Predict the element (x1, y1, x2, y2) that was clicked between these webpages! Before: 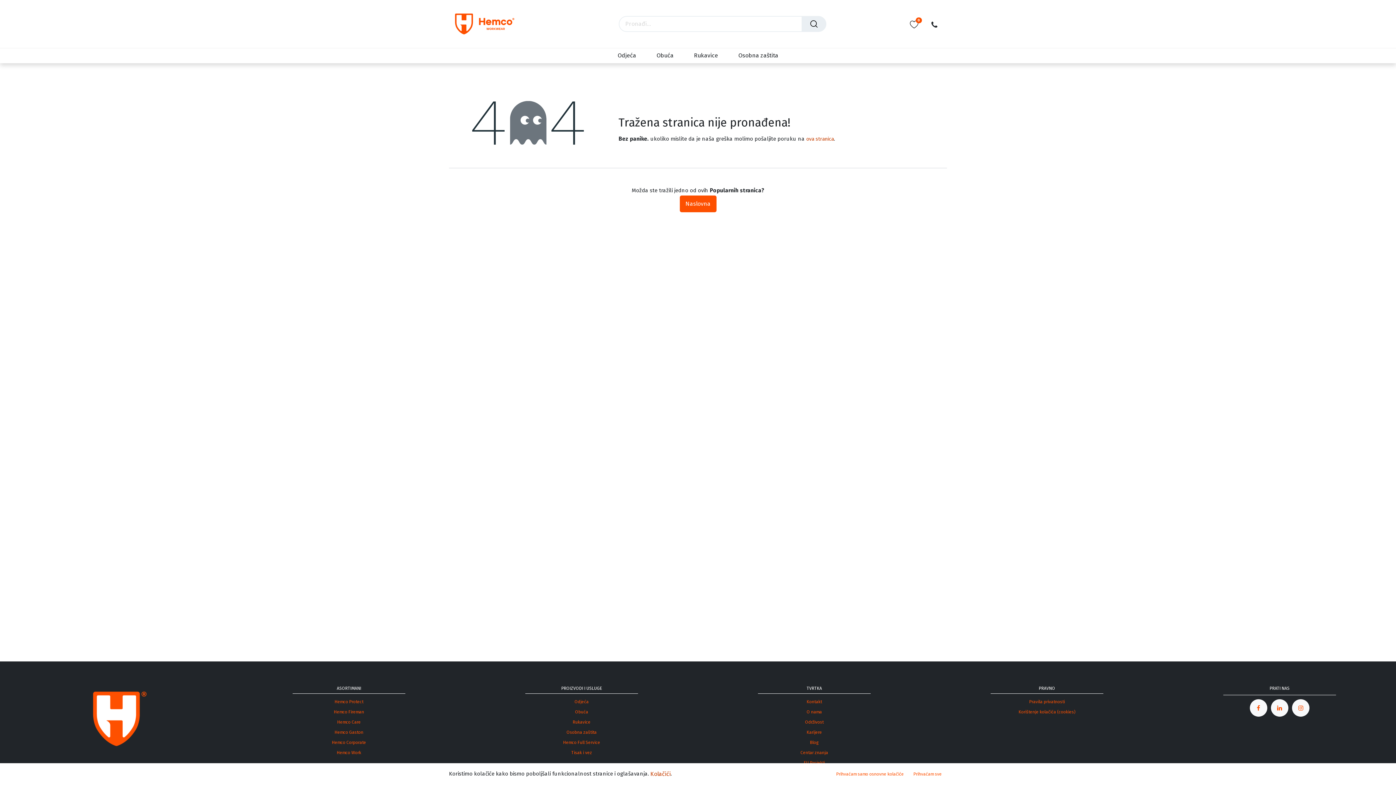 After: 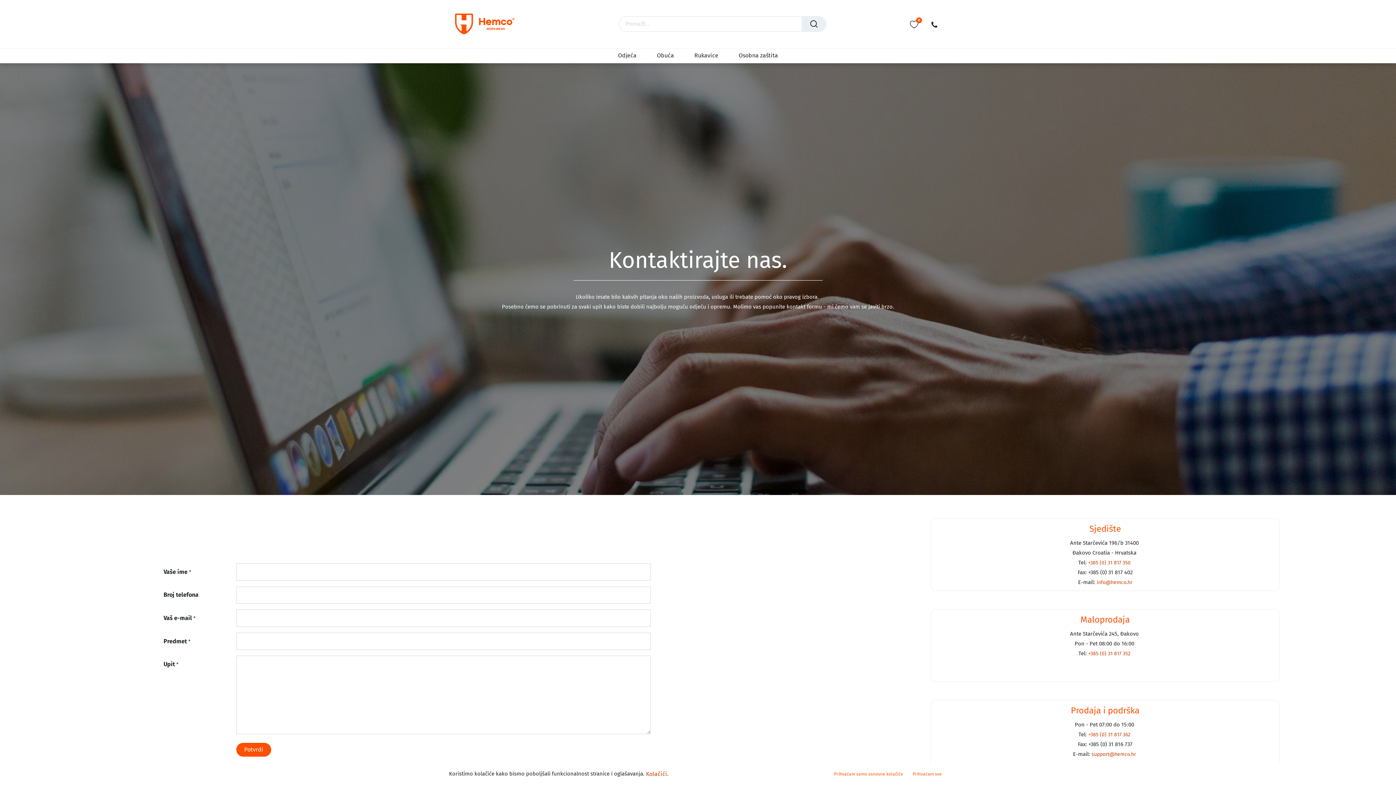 Action: label: ova stranica bbox: (806, 135, 834, 142)